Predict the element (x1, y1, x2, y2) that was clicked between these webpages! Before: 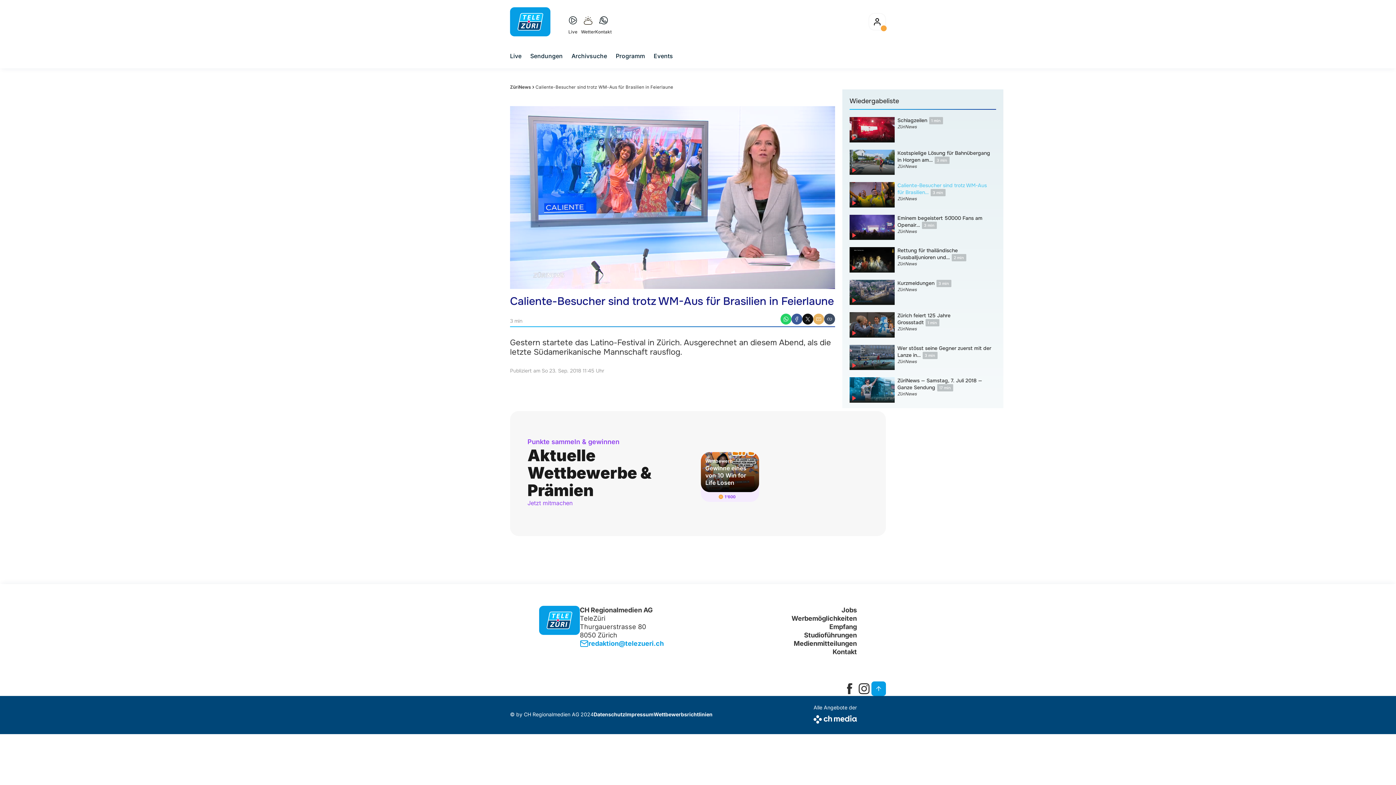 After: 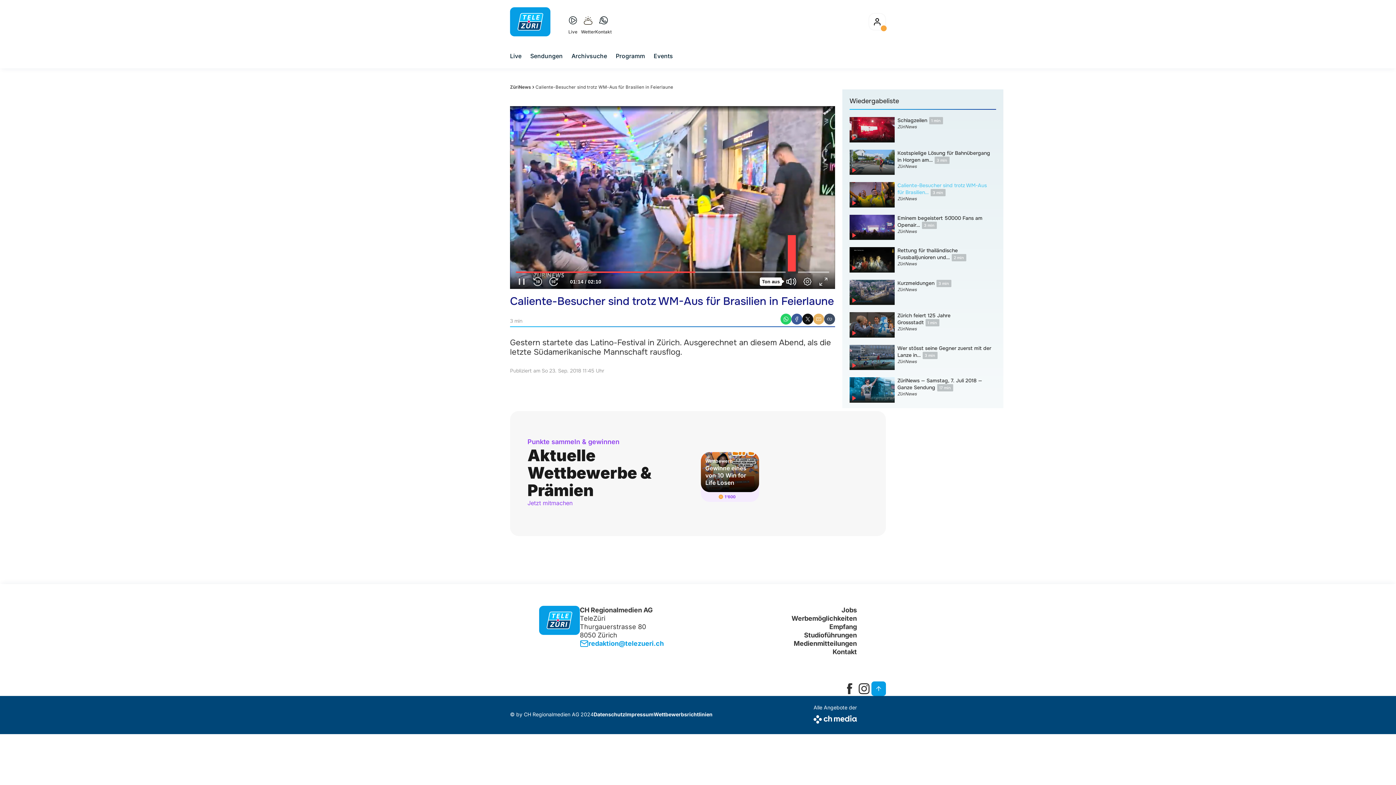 Action: label: Ton an bbox: (785, 275, 797, 287)